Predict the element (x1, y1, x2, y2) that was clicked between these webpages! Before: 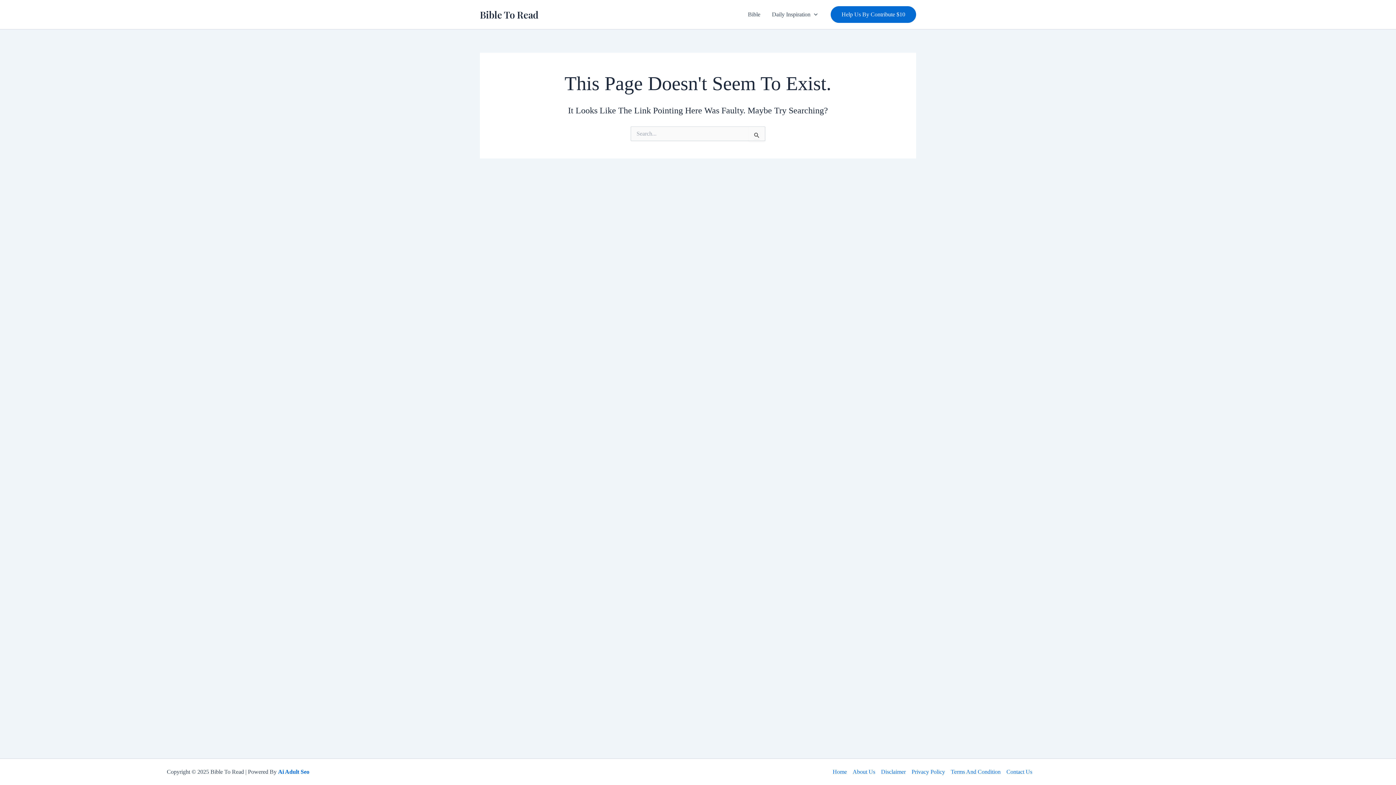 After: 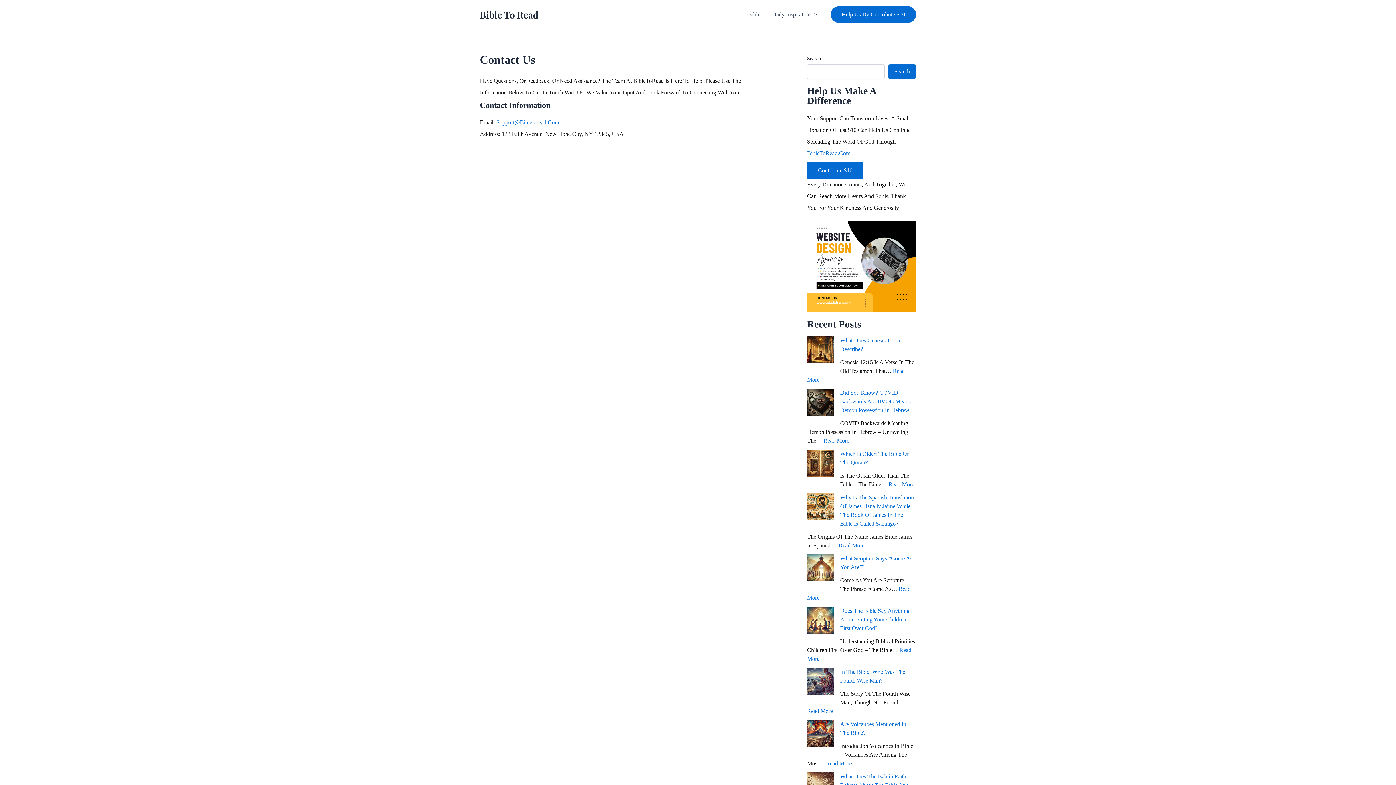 Action: label: Contact Us bbox: (1003, 766, 1032, 778)